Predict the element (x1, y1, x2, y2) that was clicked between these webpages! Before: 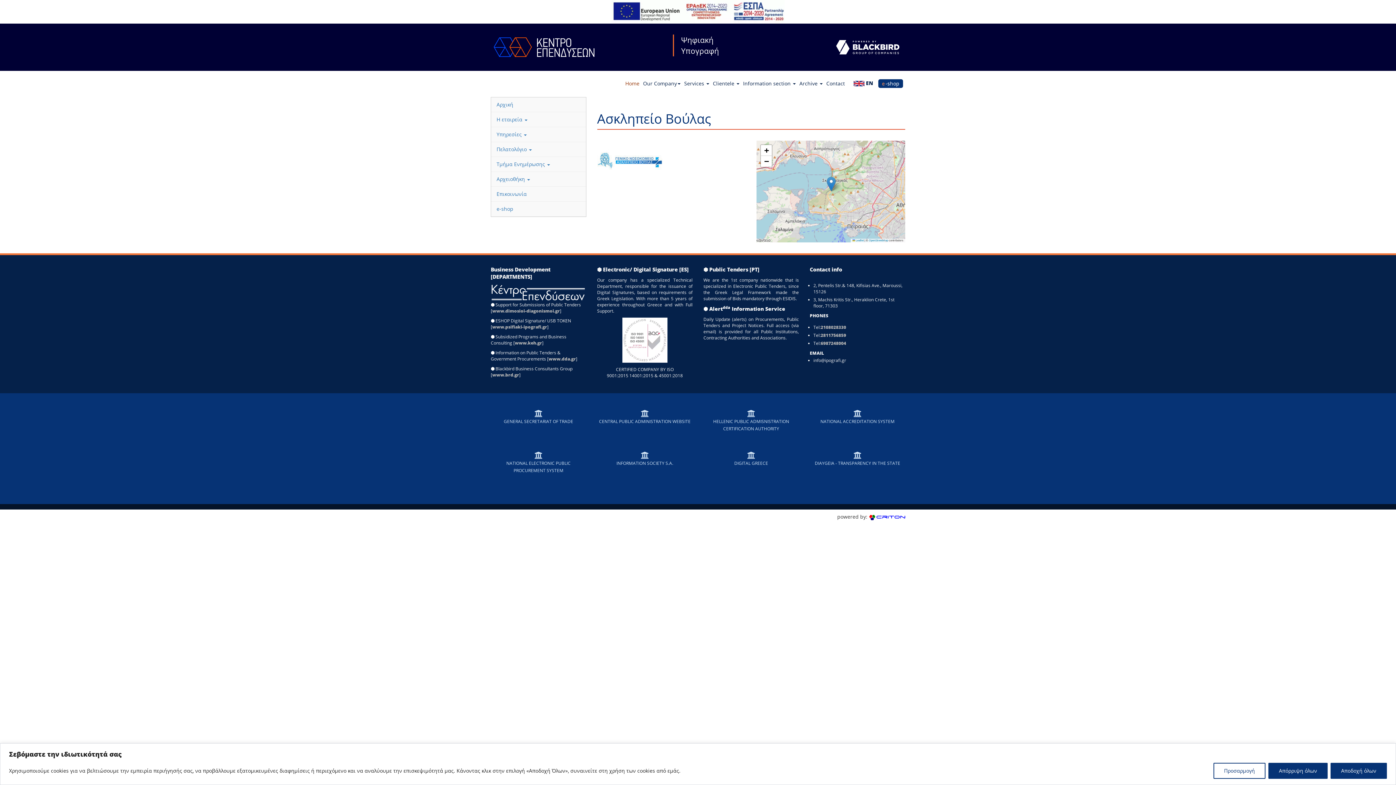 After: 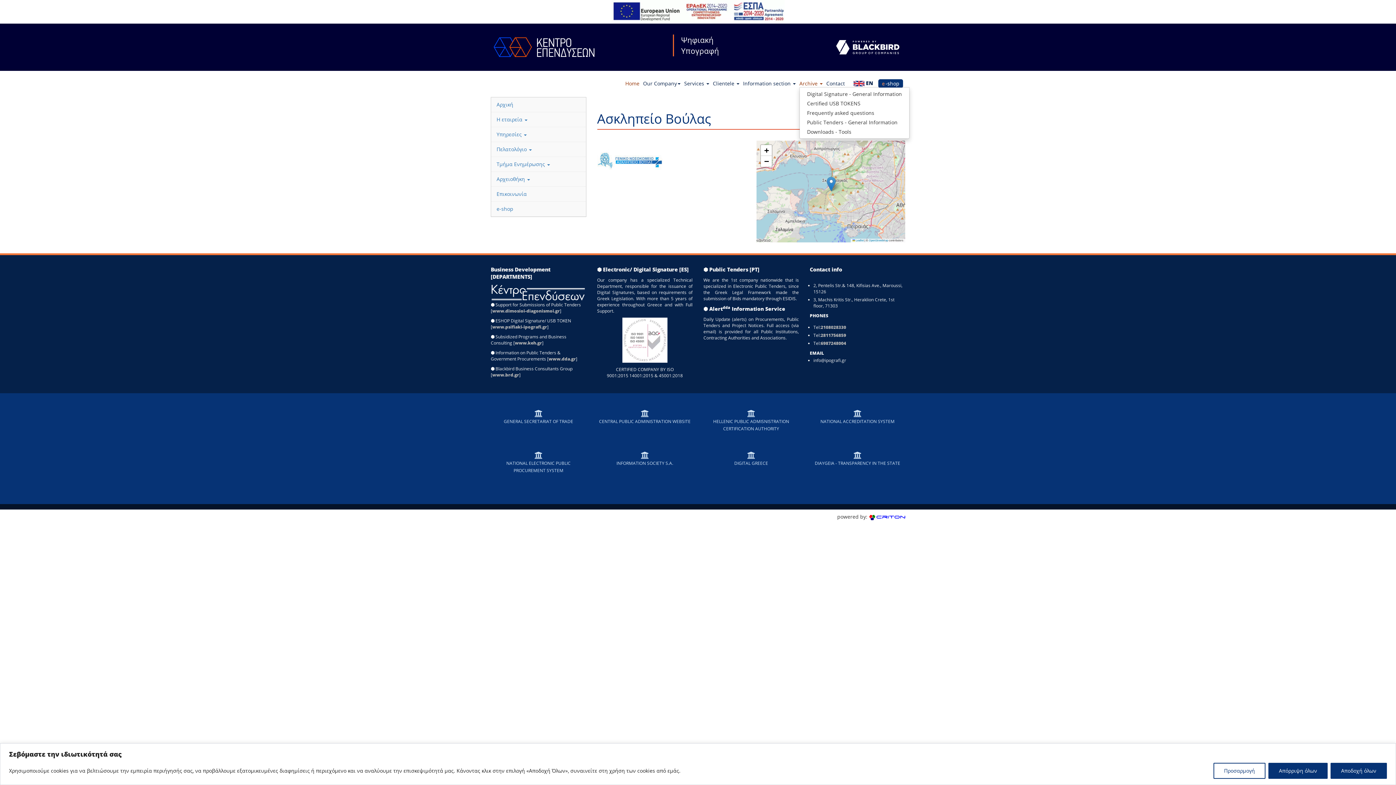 Action: bbox: (799, 76, 826, 87) label: Archive 